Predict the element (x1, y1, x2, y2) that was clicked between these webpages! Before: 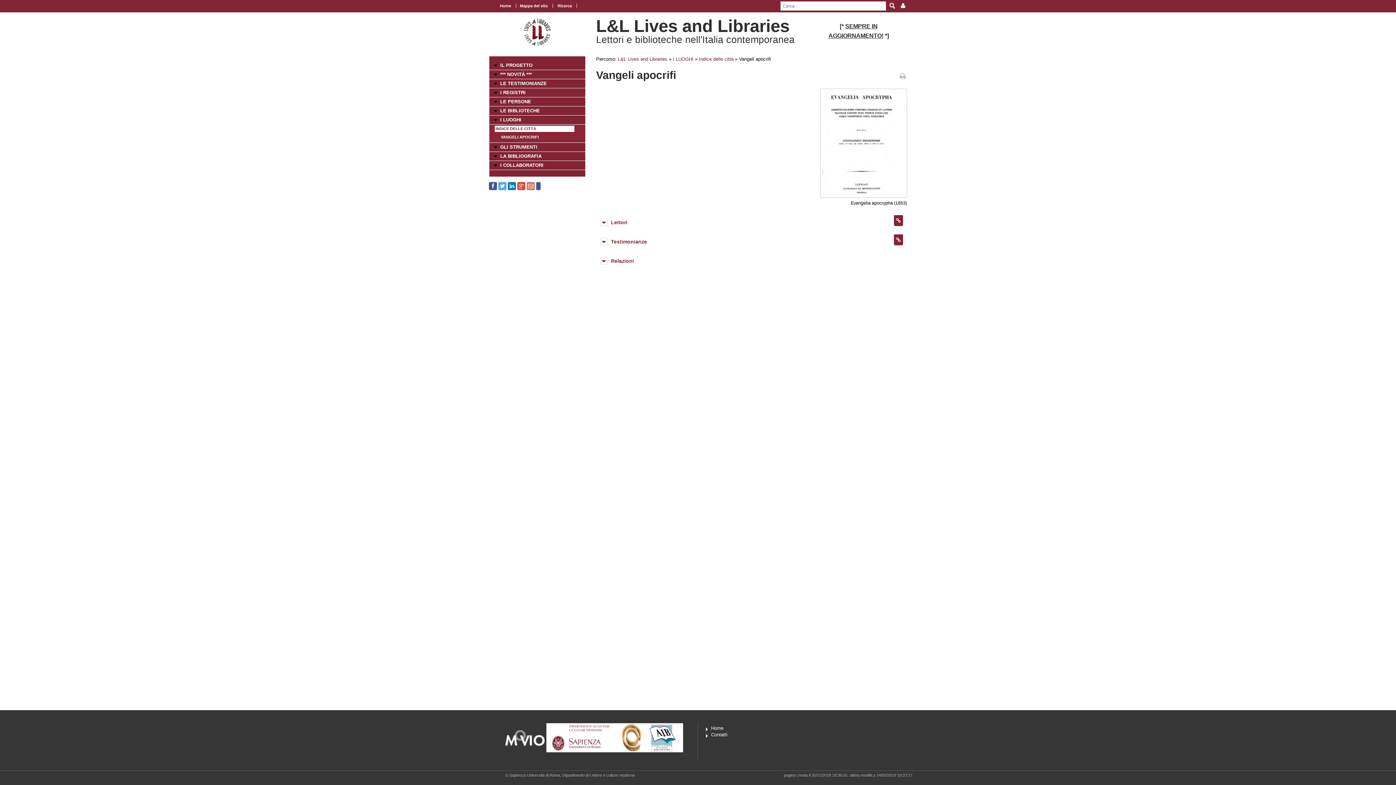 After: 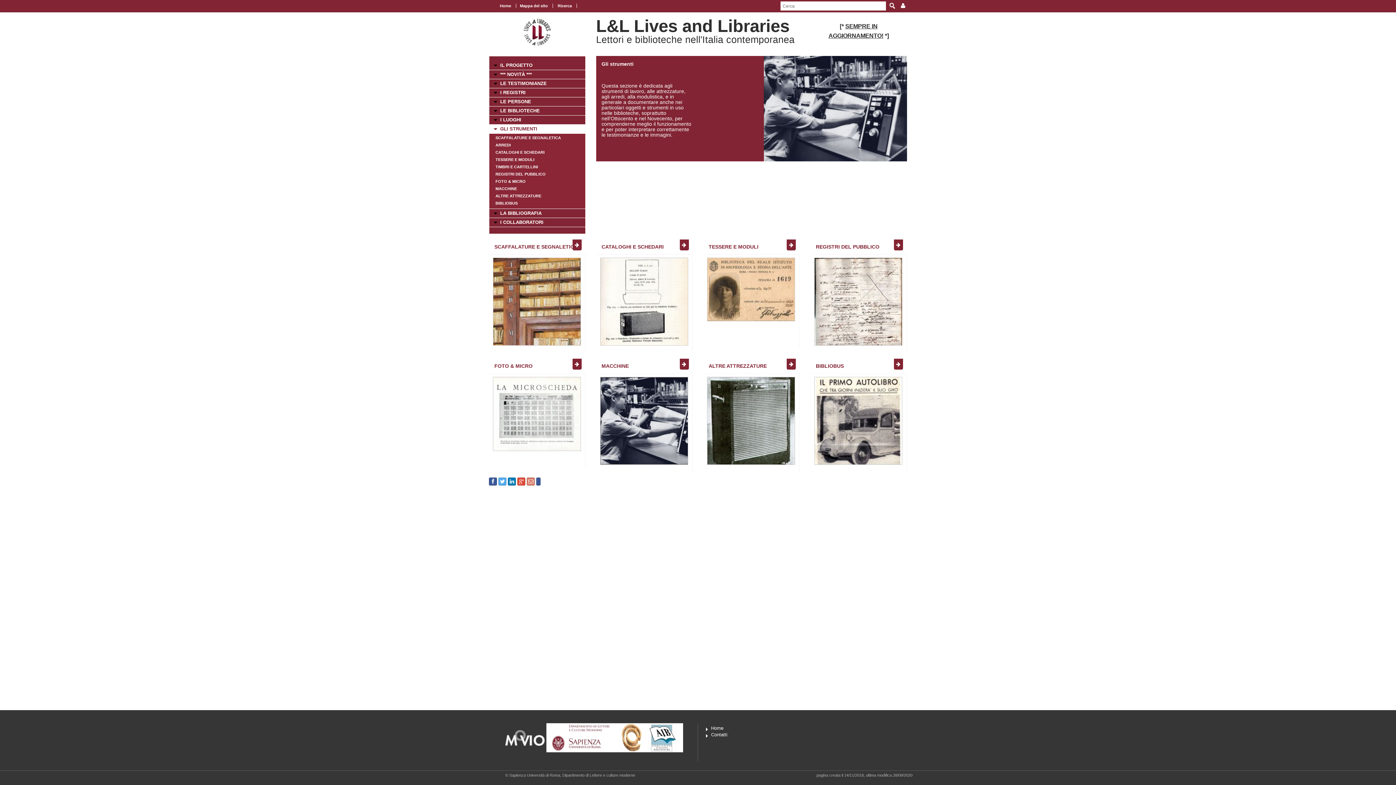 Action: bbox: (489, 142, 585, 152) label: GLI STRUMENTI